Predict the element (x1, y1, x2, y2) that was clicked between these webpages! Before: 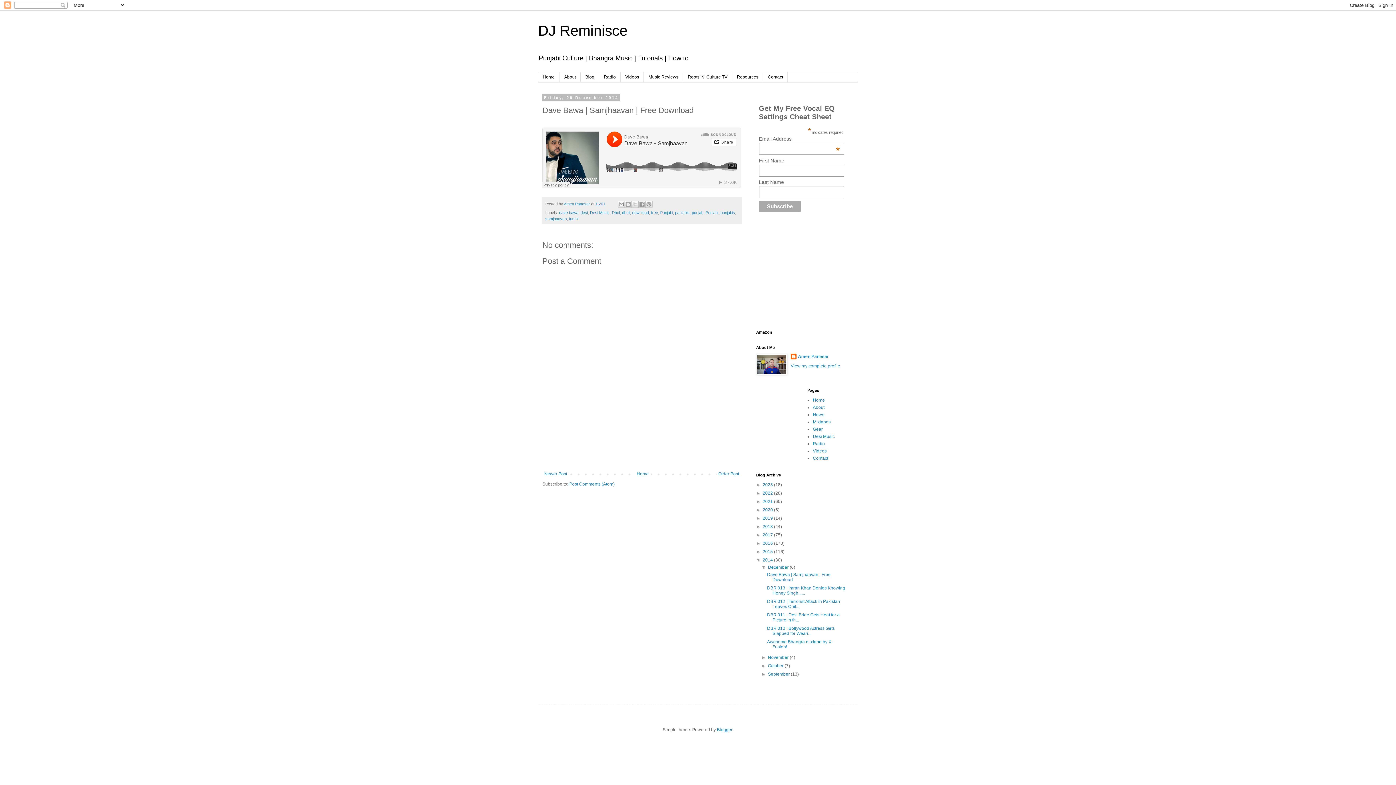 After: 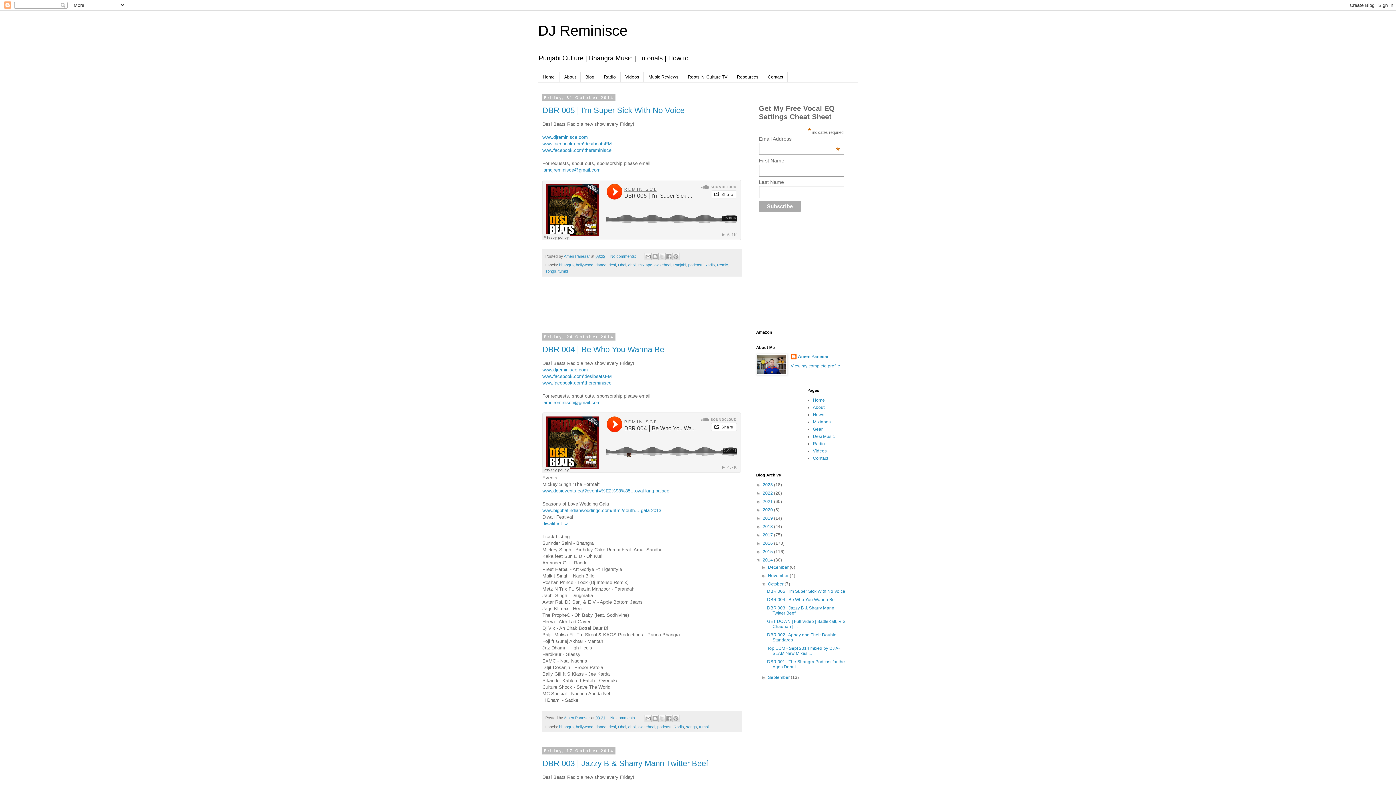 Action: label: October  bbox: (768, 663, 784, 668)